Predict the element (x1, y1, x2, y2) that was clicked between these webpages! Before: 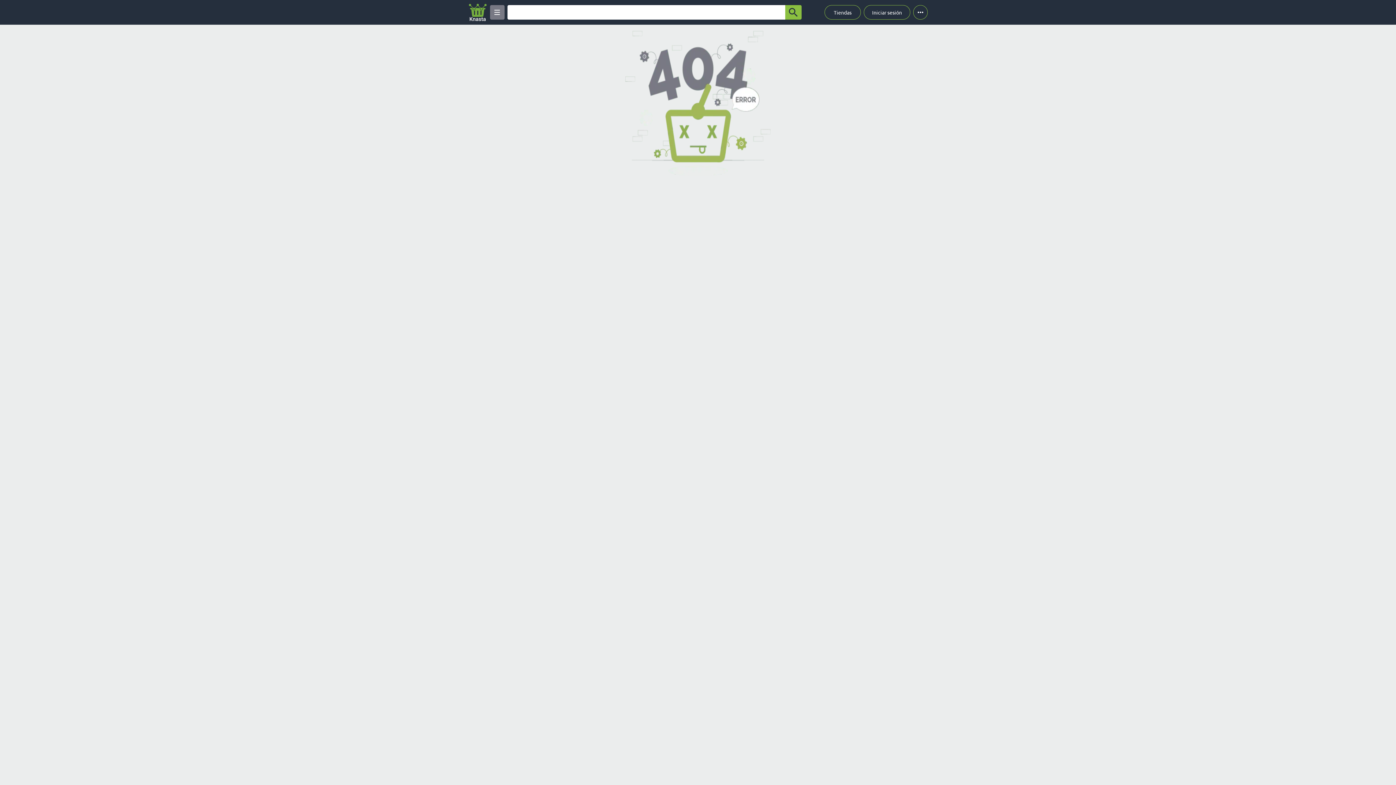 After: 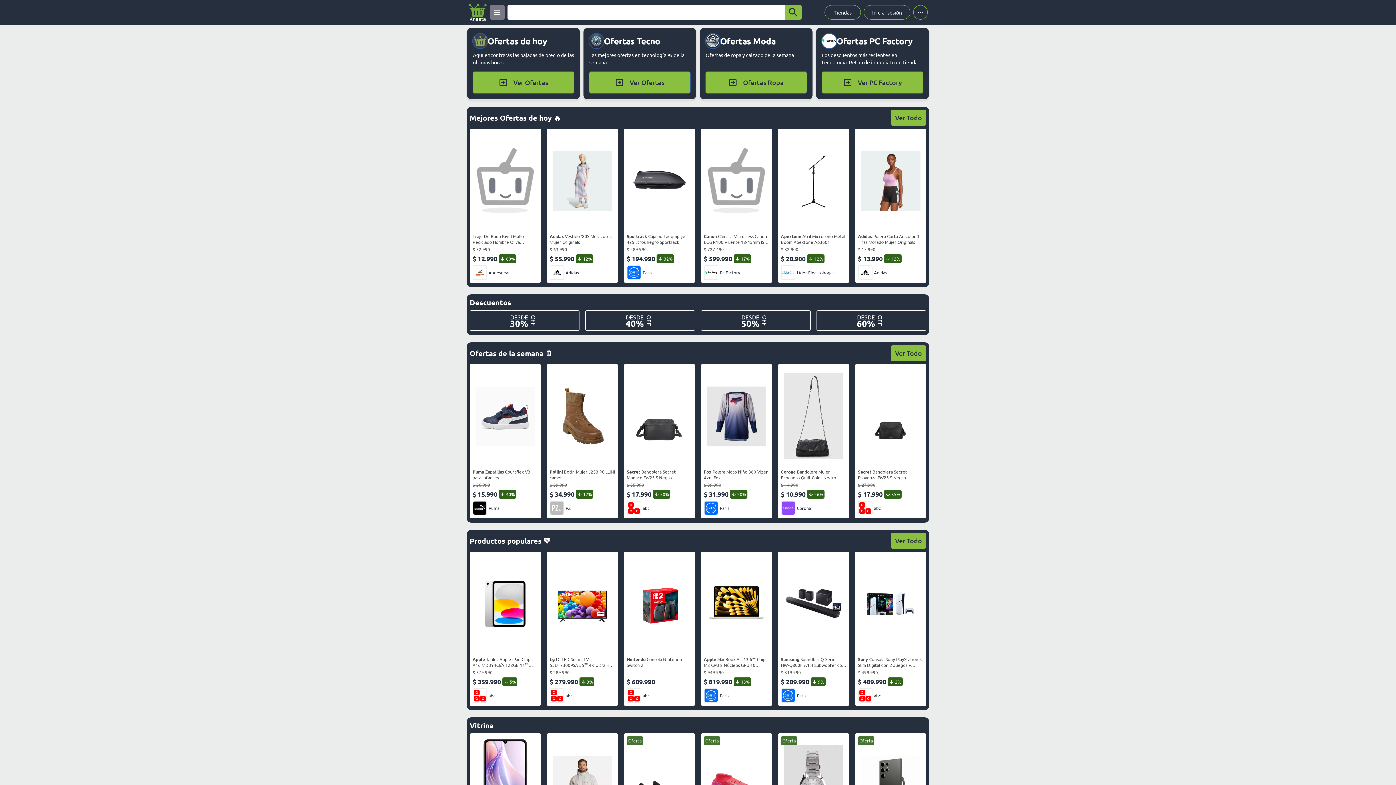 Action: label: Logo bbox: (468, 2, 487, 21)